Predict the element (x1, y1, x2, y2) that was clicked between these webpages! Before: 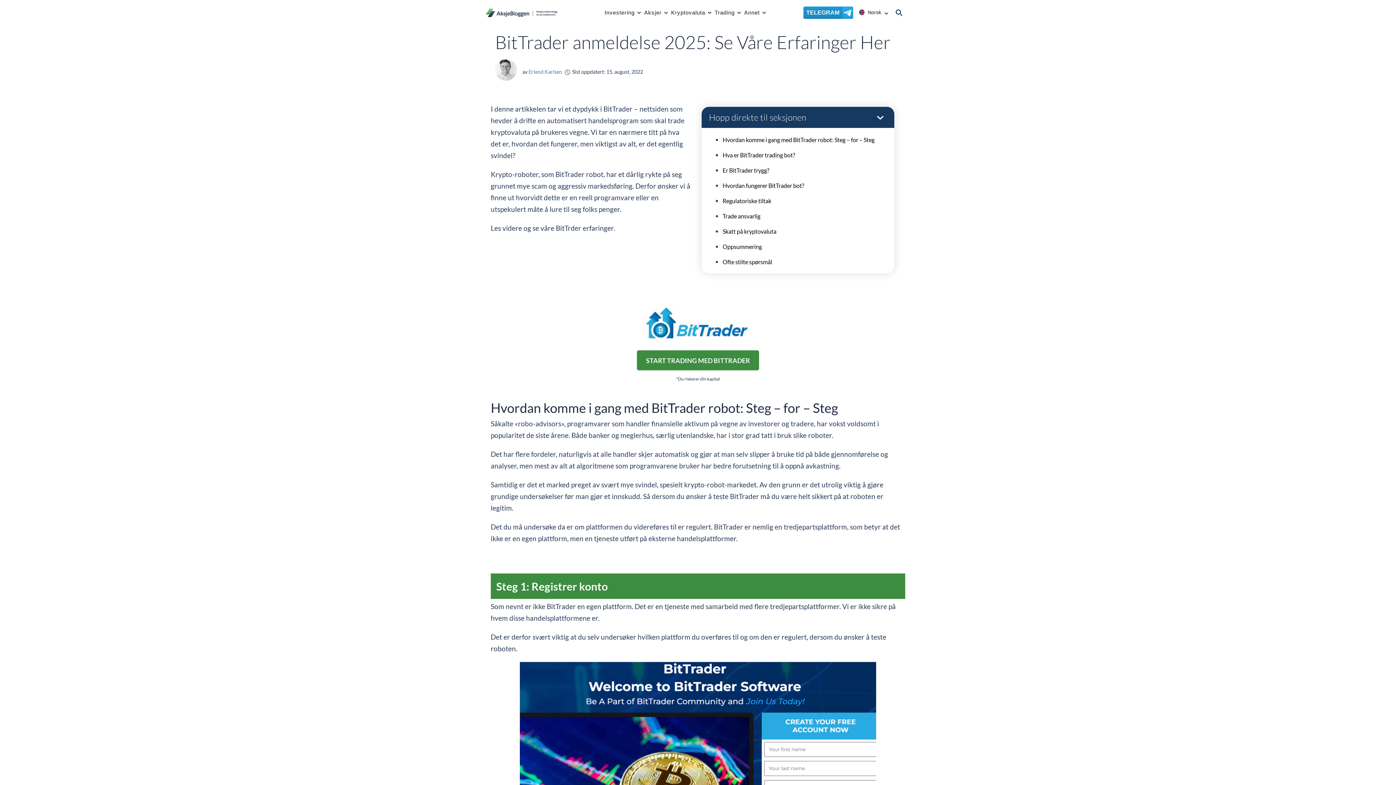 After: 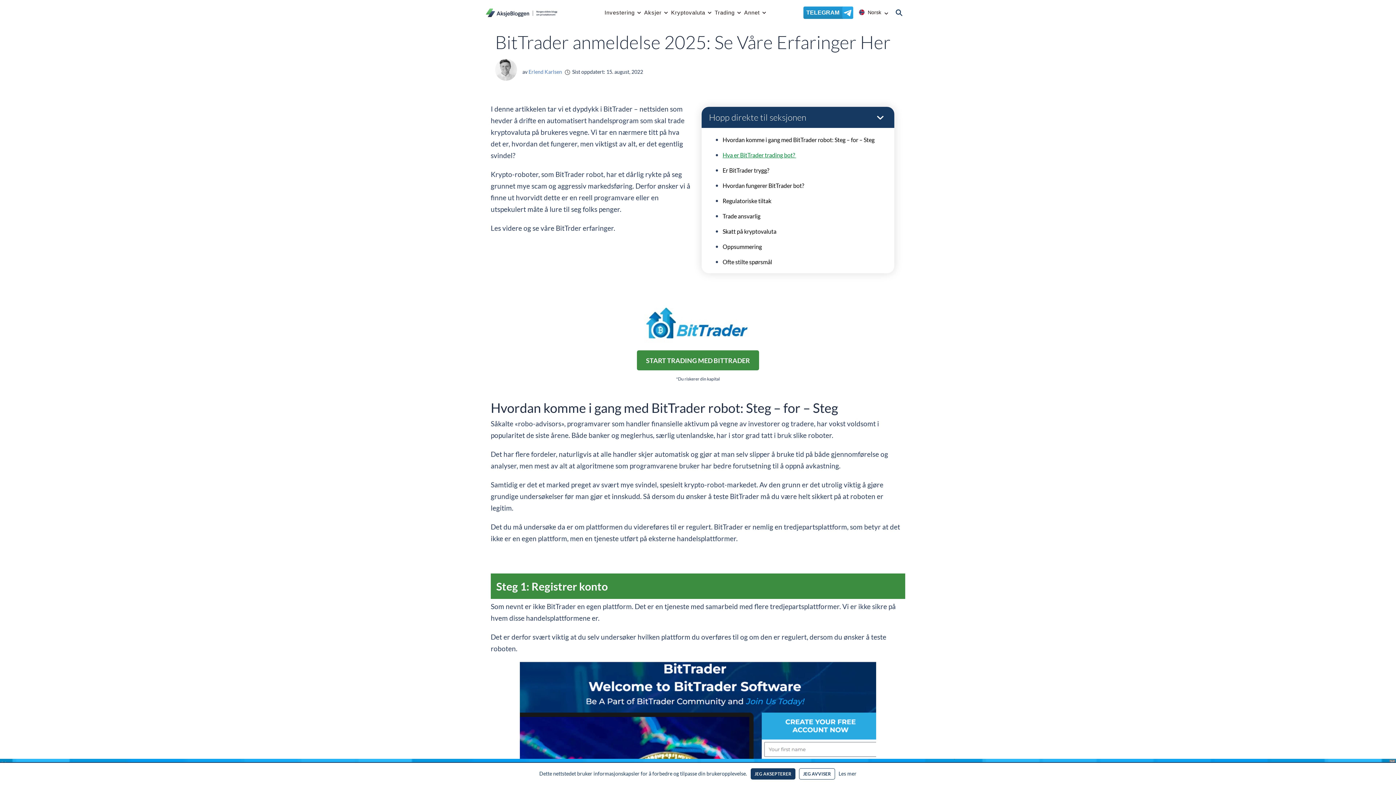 Action: bbox: (722, 151, 796, 158) label: Hva er BitTrader trading bot? 